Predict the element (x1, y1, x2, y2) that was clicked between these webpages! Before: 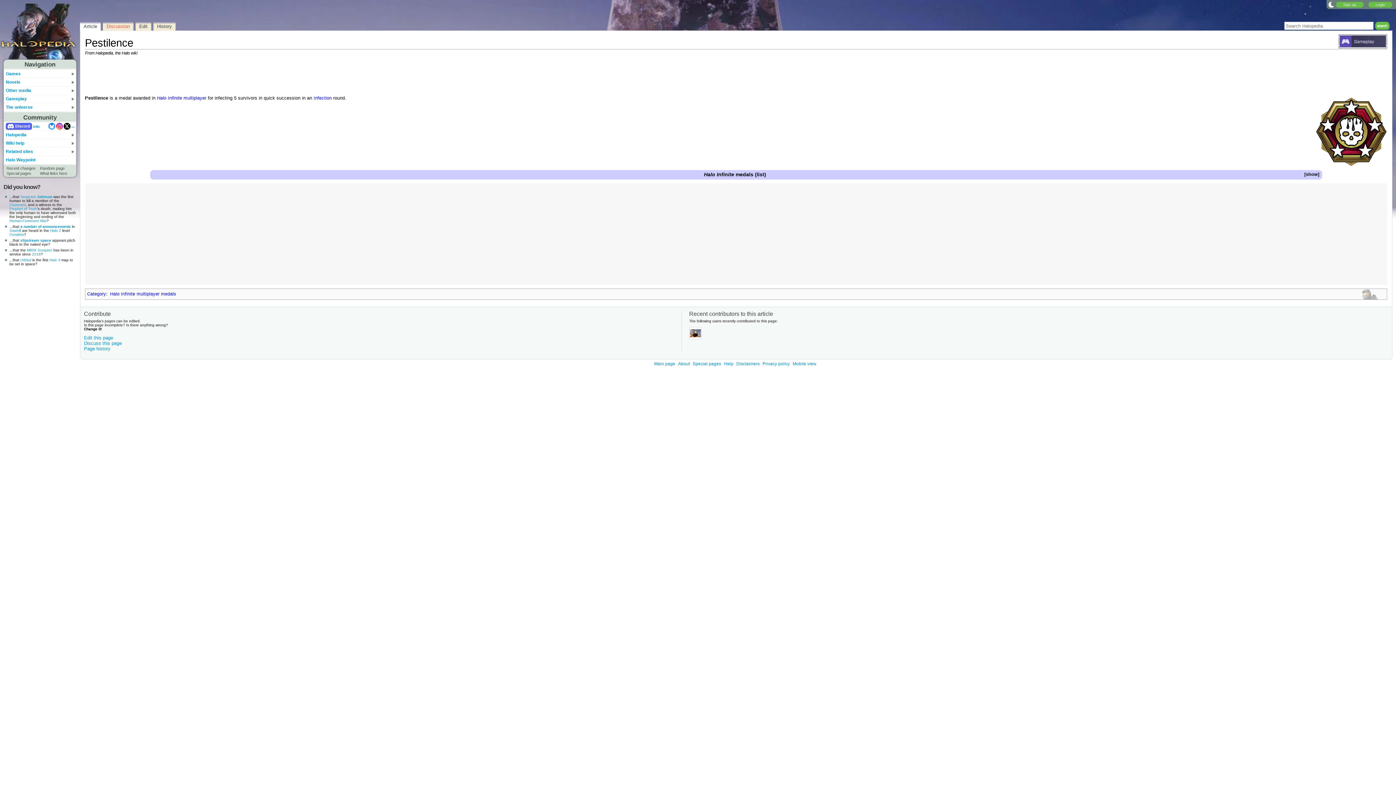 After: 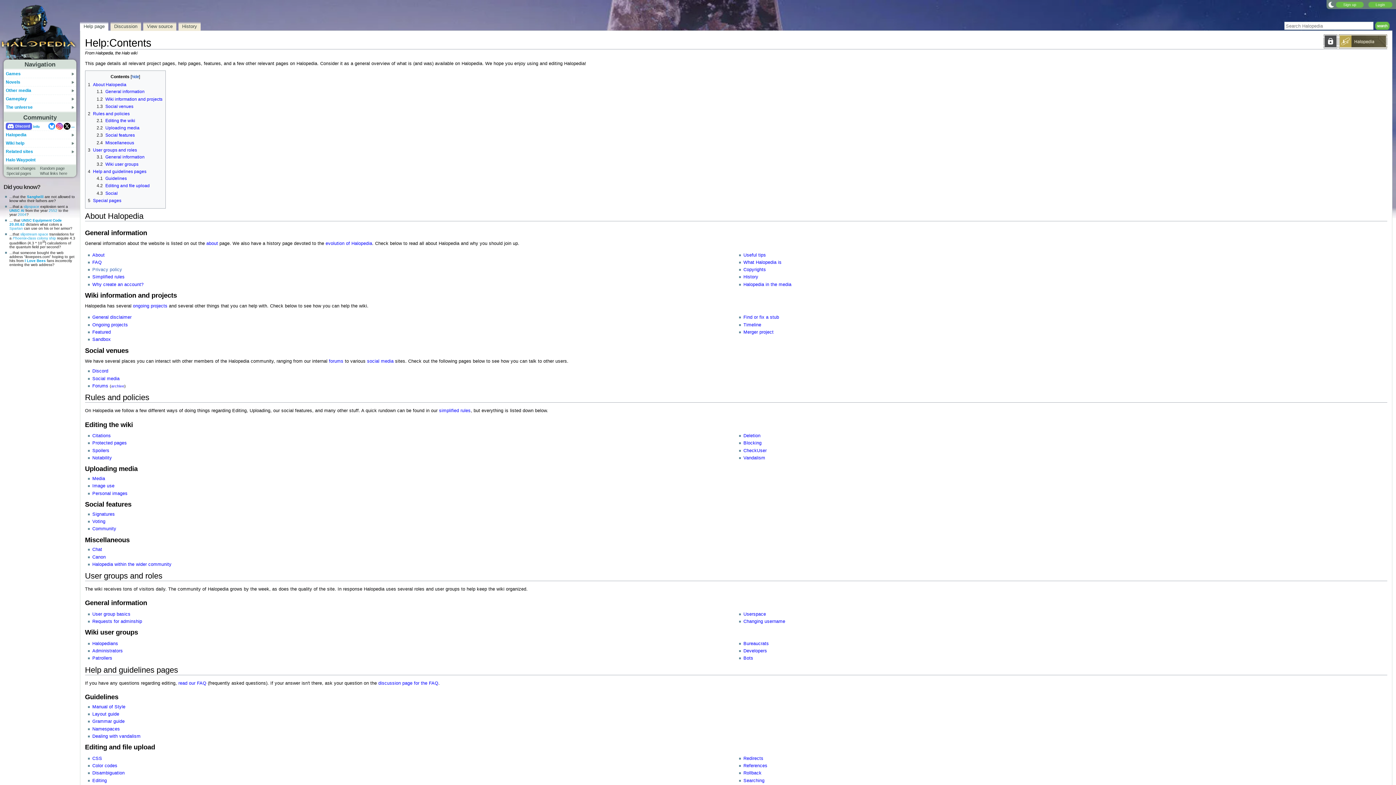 Action: label: Wiki help bbox: (5, 140, 24, 145)